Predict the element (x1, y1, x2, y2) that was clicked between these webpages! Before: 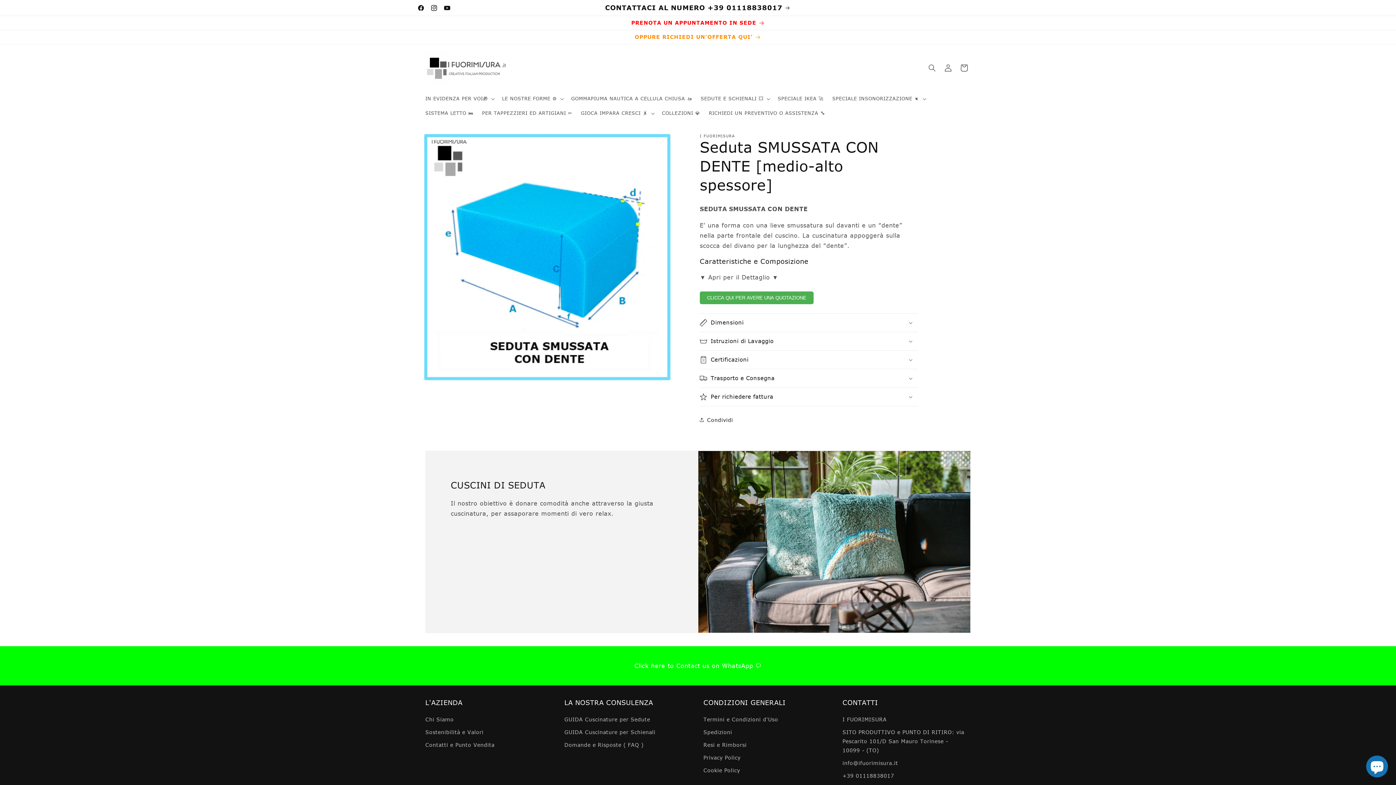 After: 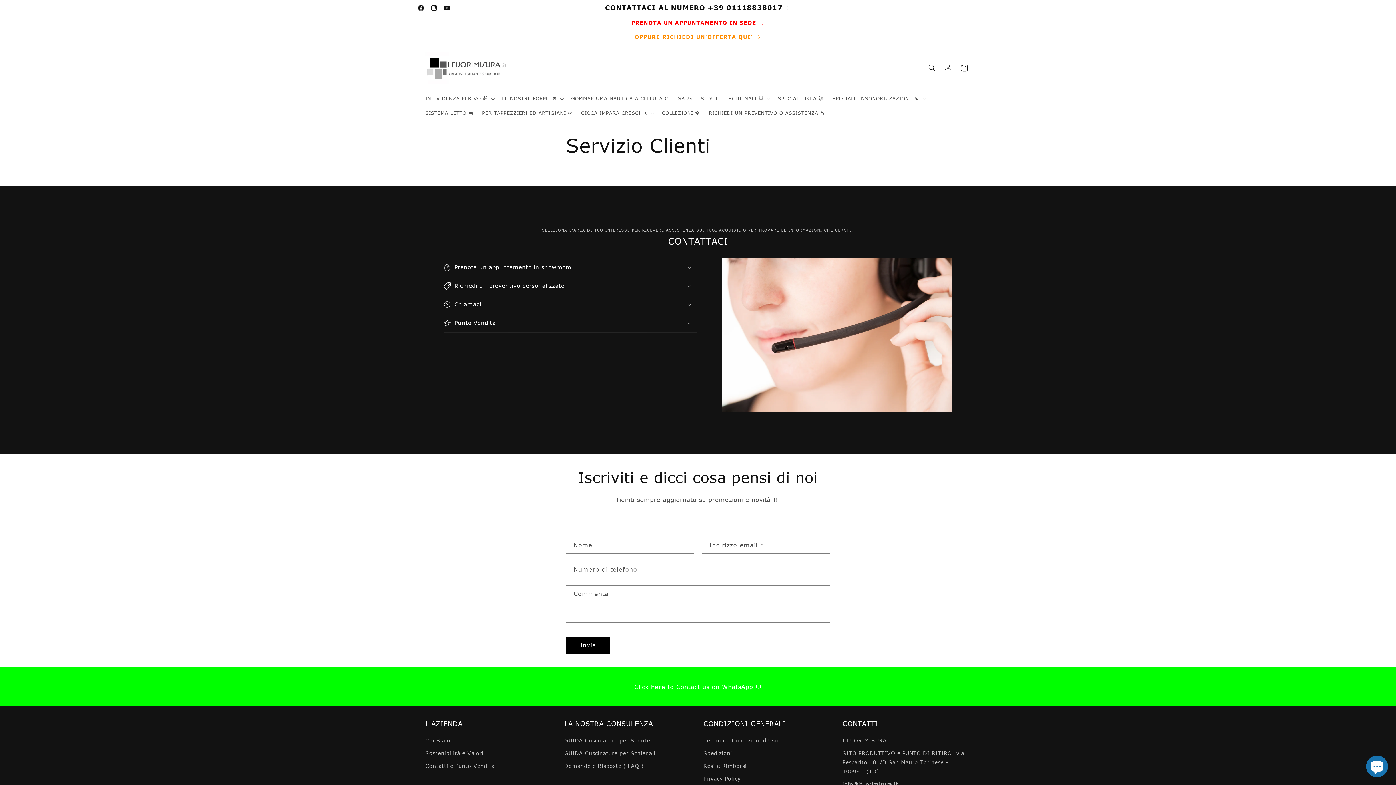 Action: label: Contatti e Punto Vendita bbox: (425, 738, 494, 751)